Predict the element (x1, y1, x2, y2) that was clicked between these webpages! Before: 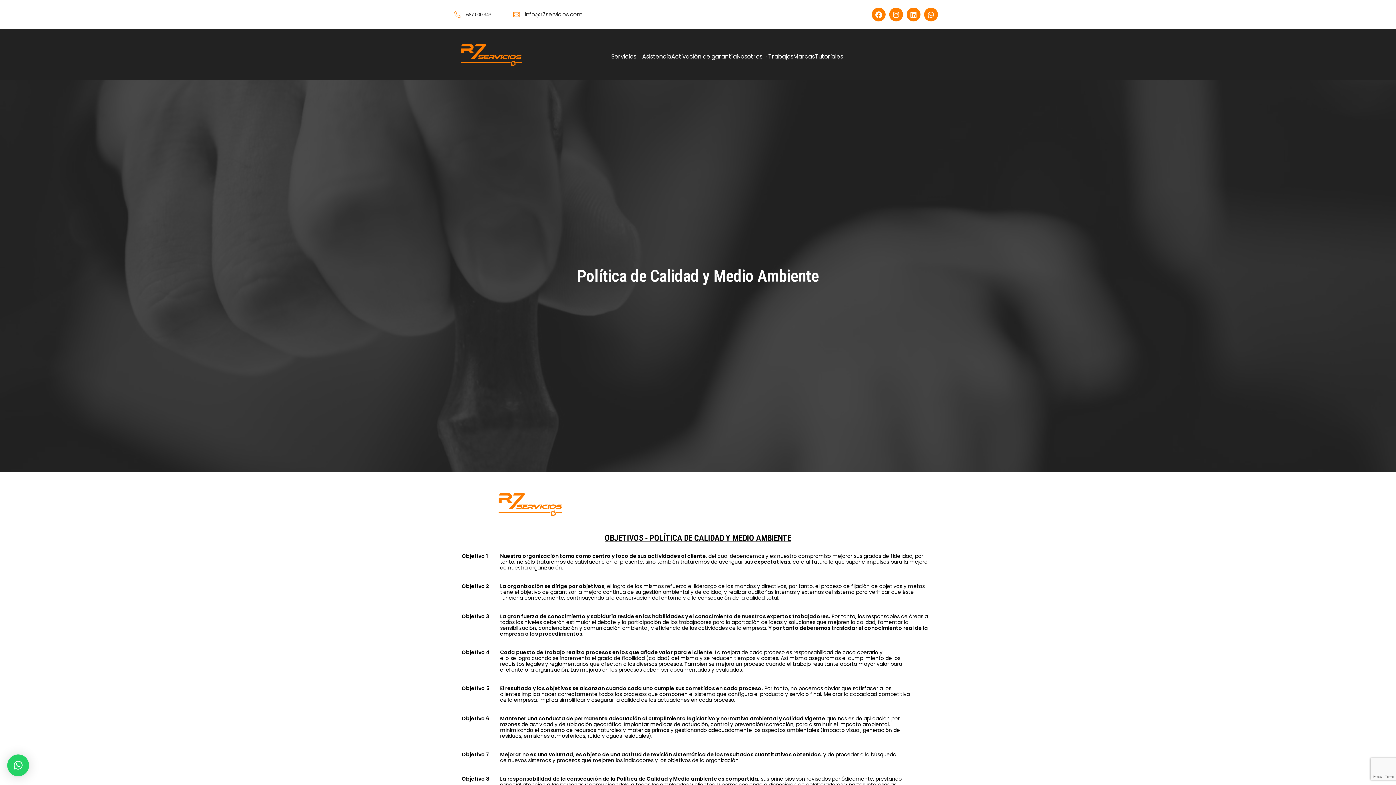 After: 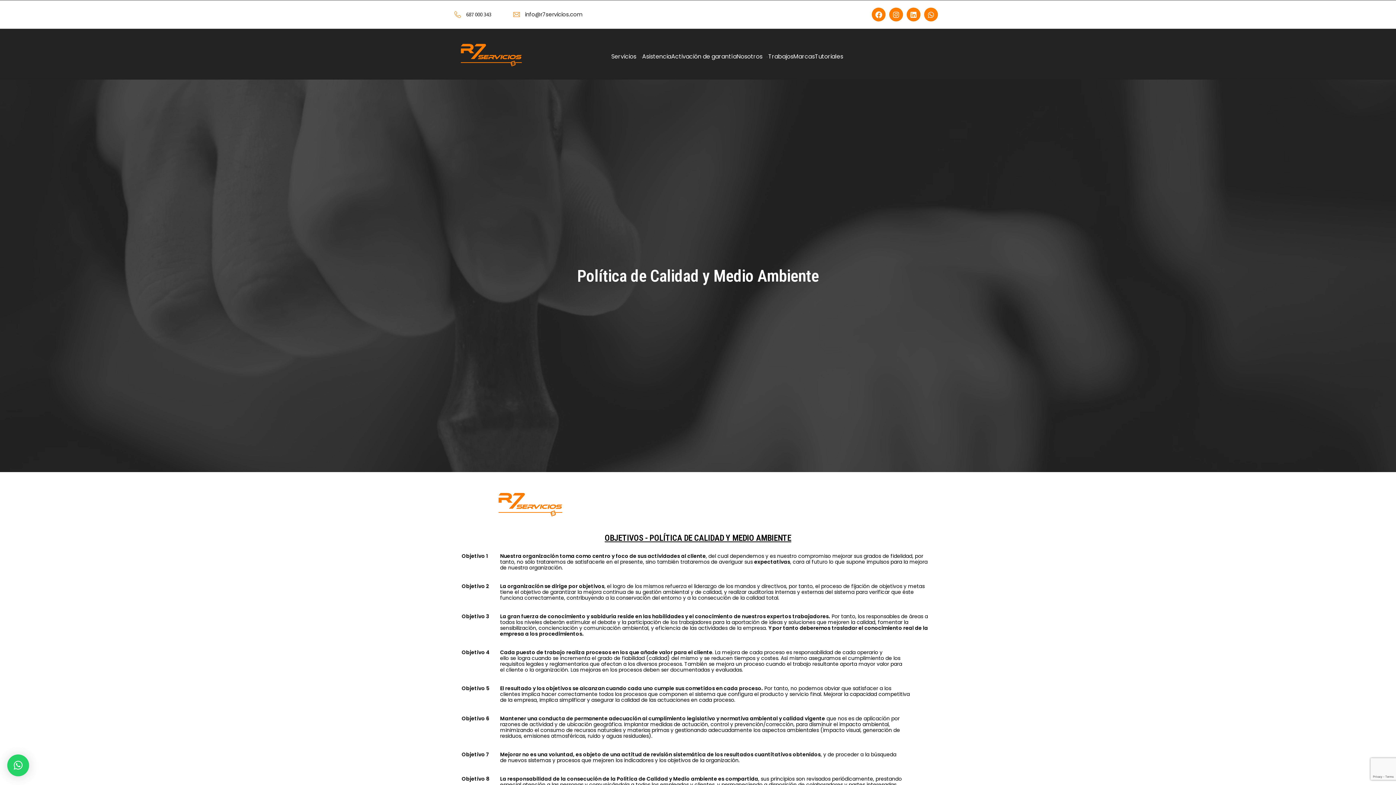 Action: bbox: (7, 754, 29, 776) label: ×